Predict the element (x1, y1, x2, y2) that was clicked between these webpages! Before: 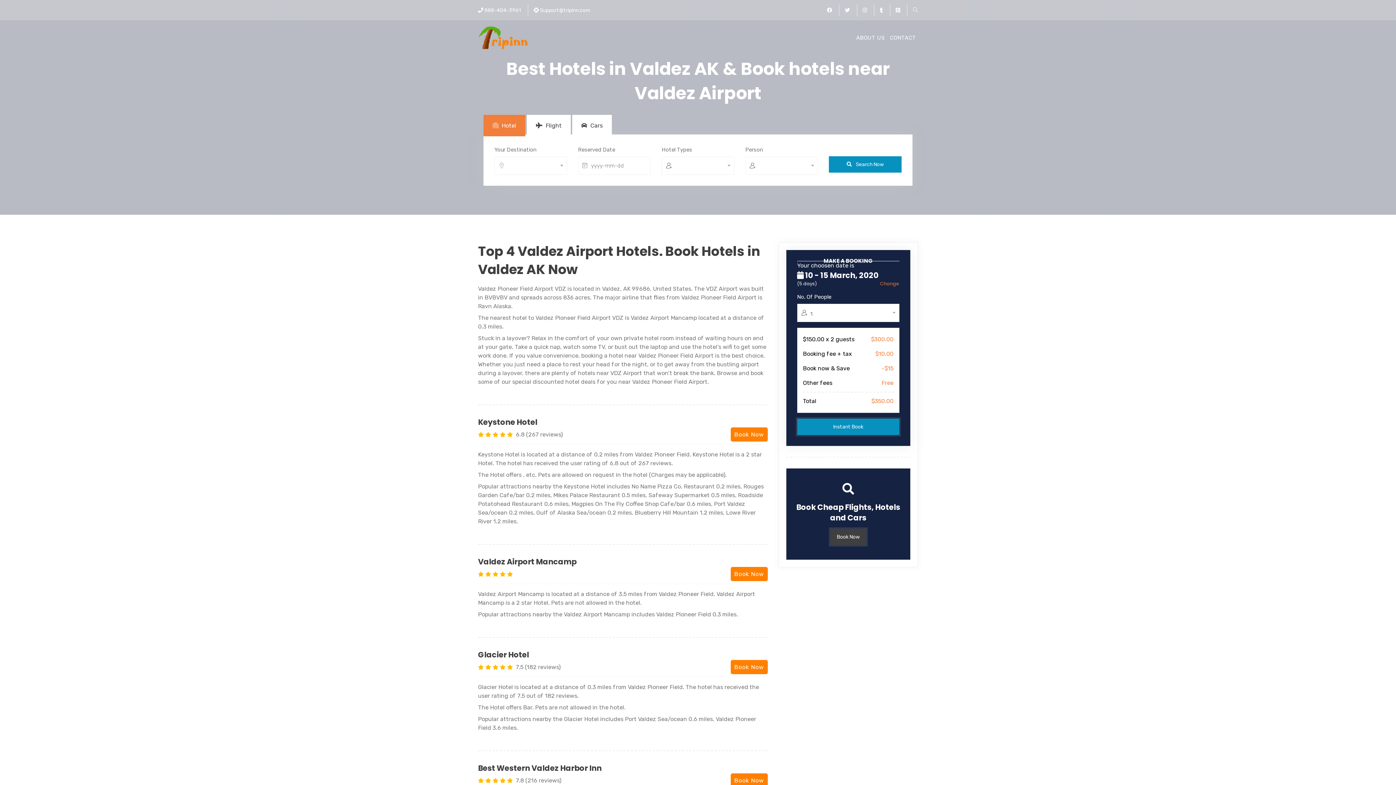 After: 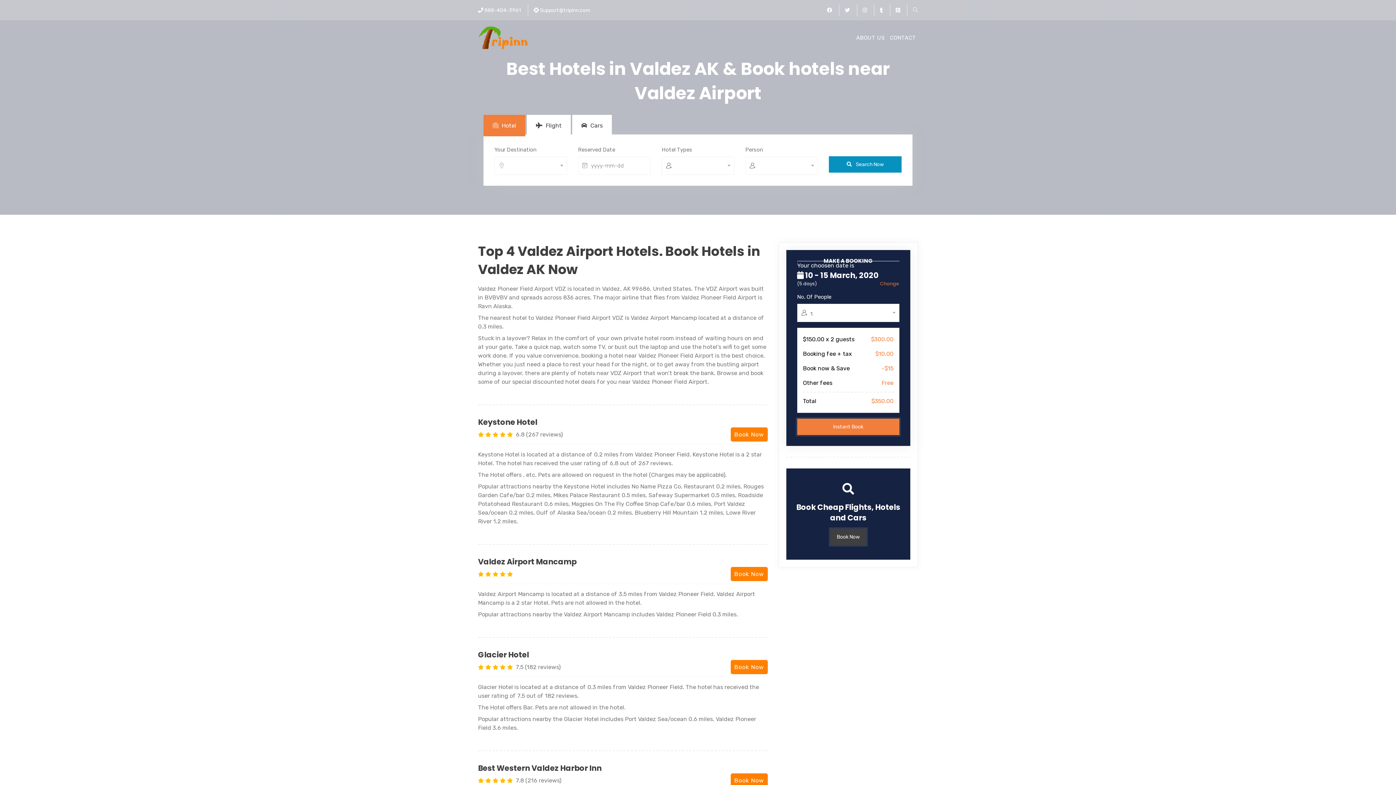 Action: label: Instant Book bbox: (797, 418, 899, 435)